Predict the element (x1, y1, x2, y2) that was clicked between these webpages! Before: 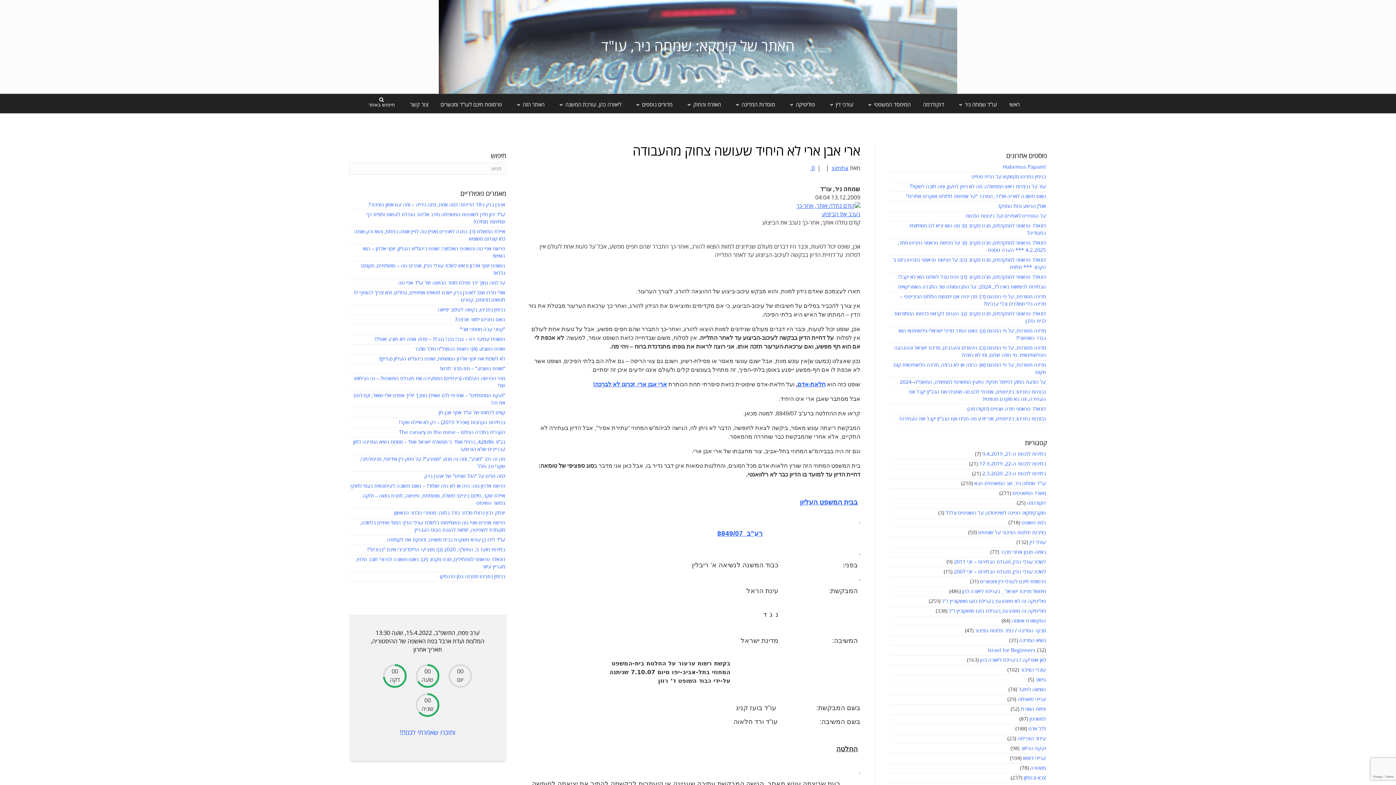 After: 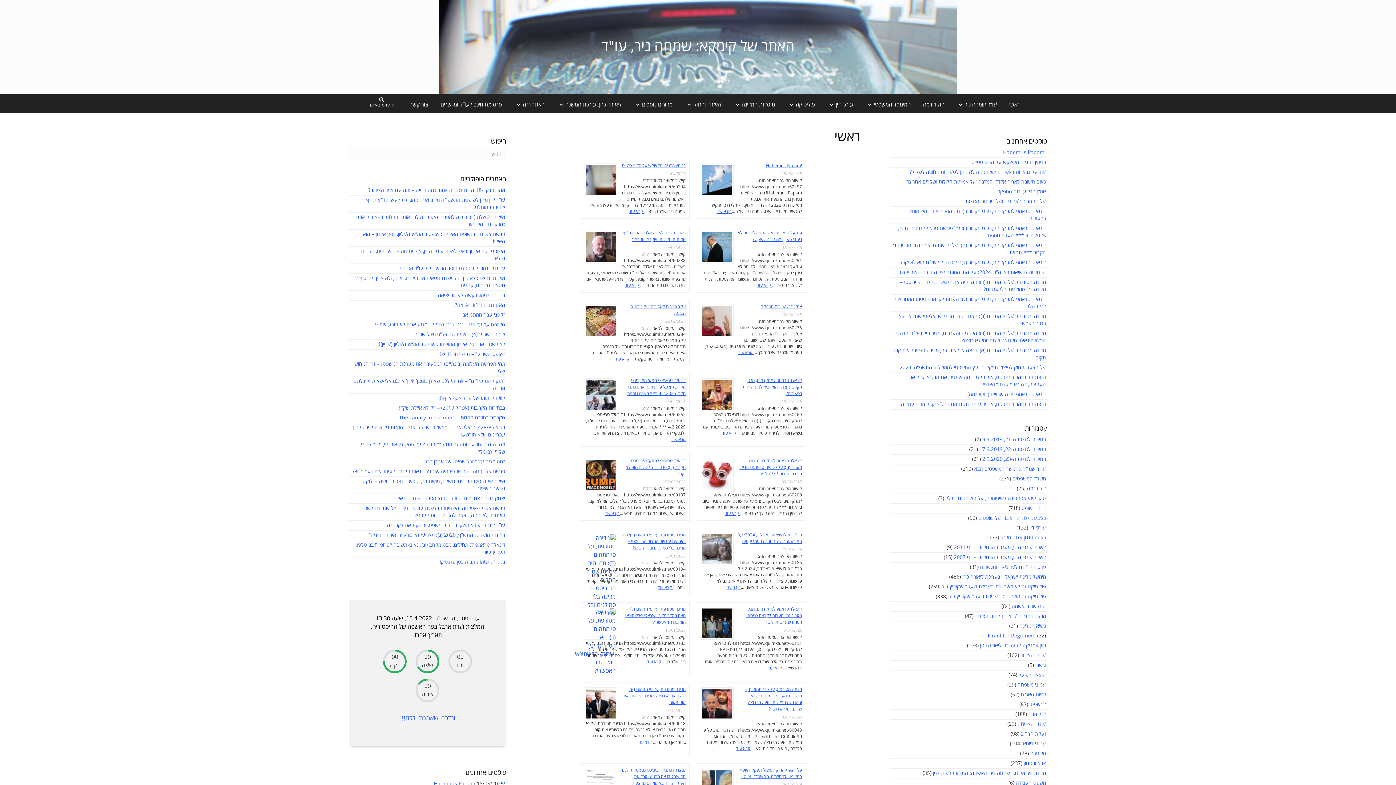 Action: label: ראשי bbox: (1004, 96, 1025, 113)